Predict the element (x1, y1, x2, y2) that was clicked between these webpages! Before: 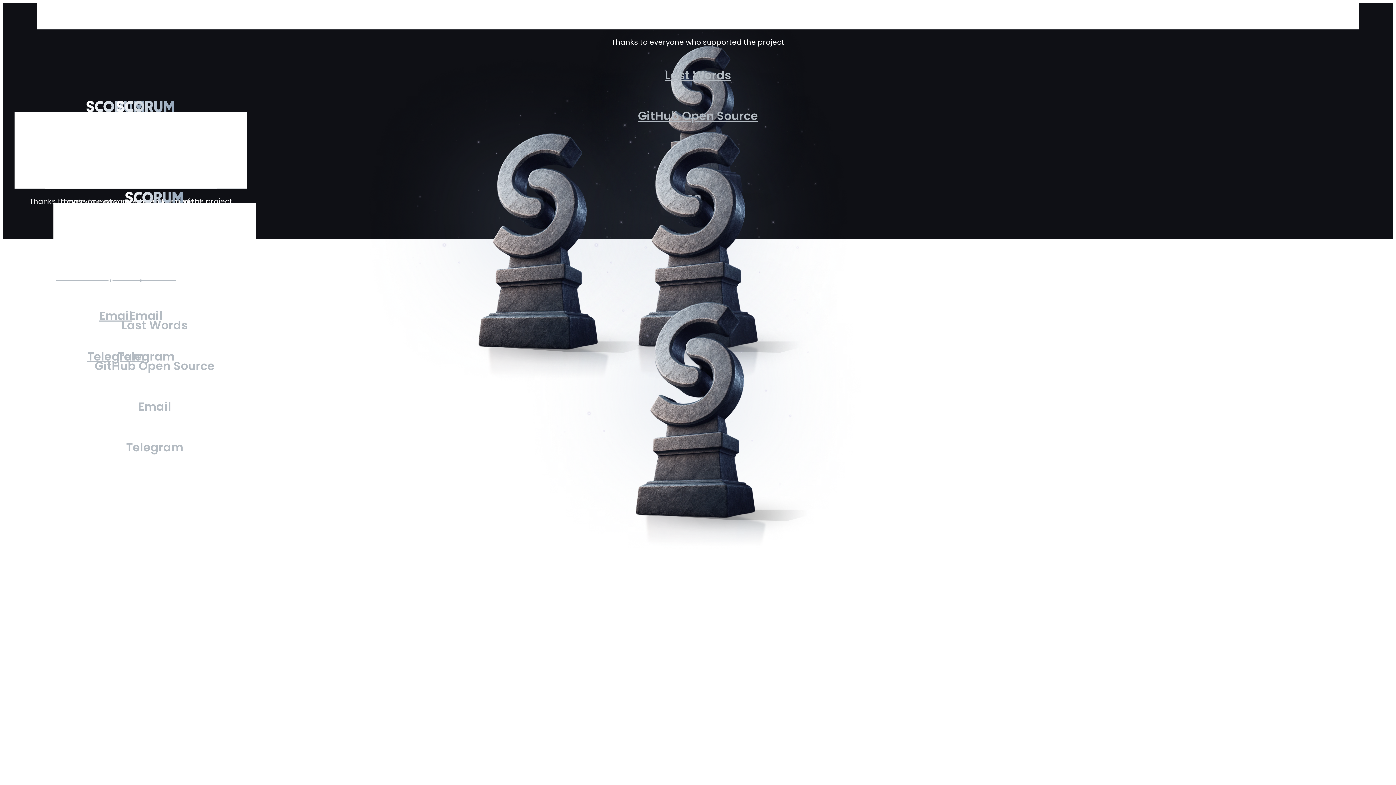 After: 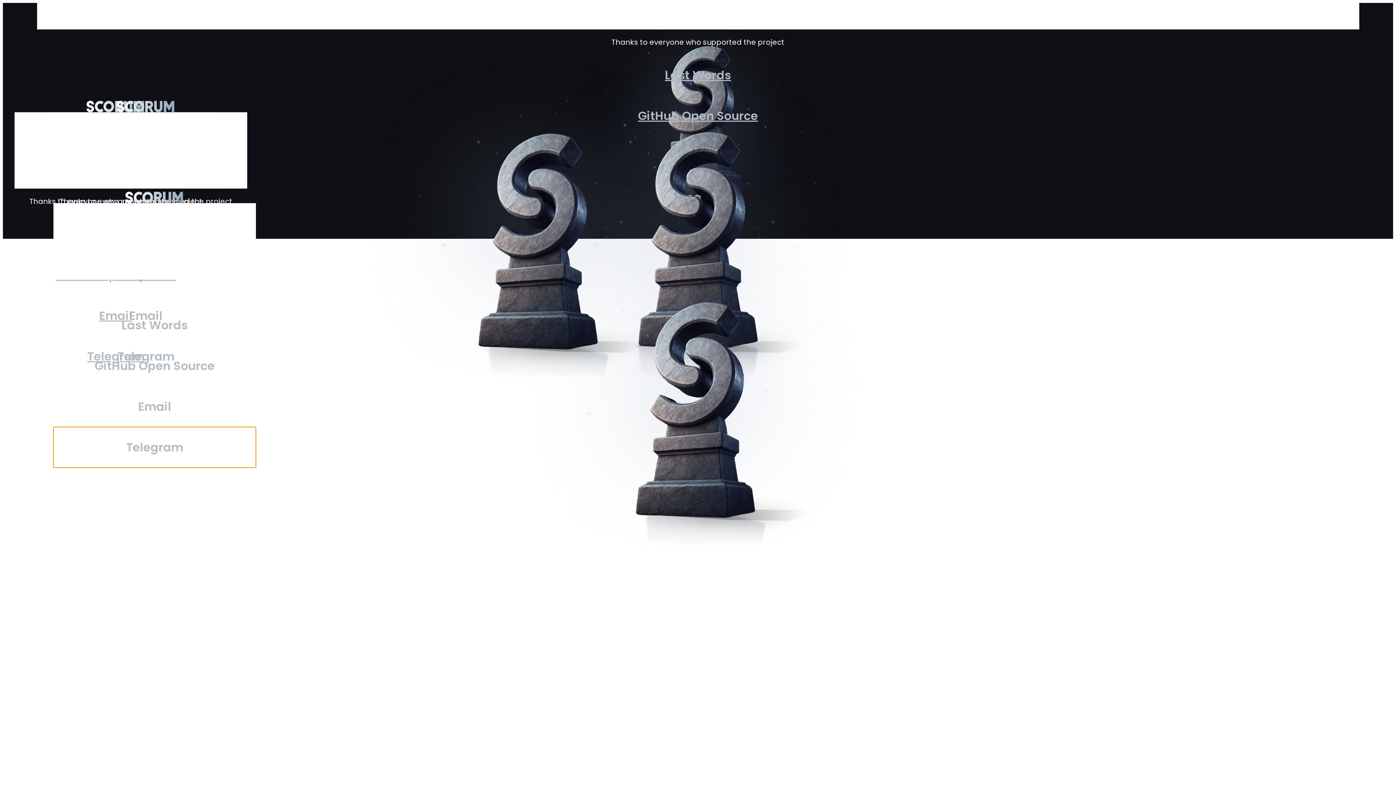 Action: bbox: (53, 427, 256, 467) label: Telegram